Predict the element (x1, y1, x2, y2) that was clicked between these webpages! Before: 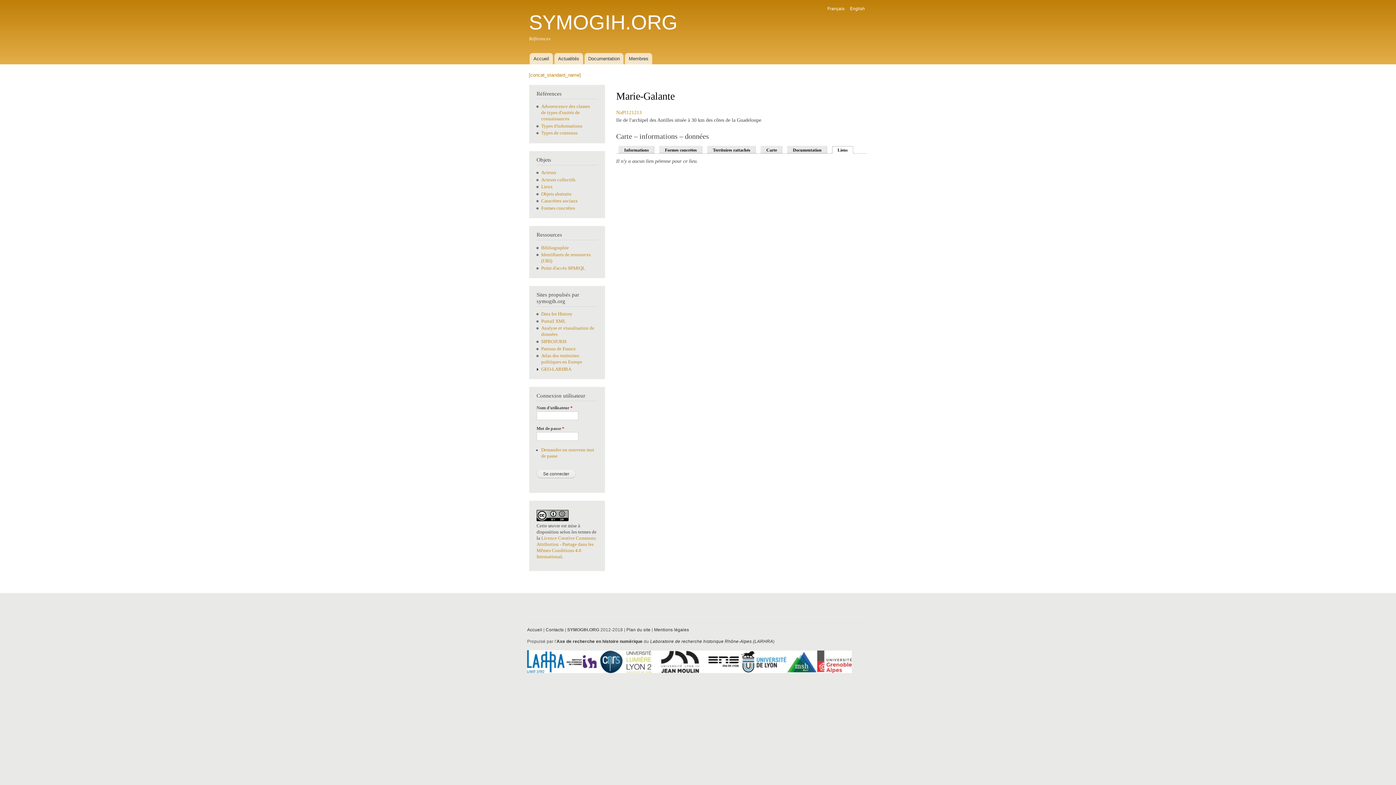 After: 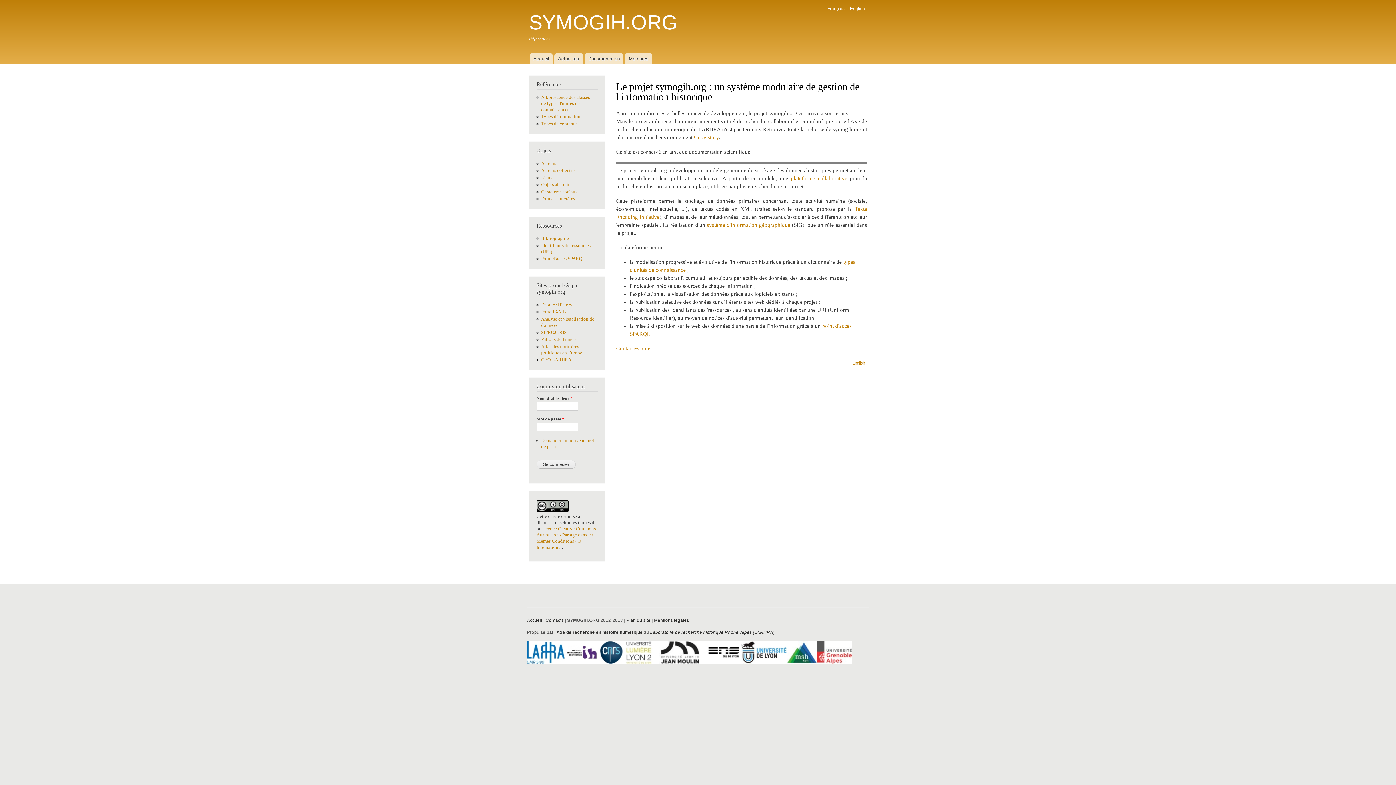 Action: bbox: (527, 627, 542, 632) label: Accueil